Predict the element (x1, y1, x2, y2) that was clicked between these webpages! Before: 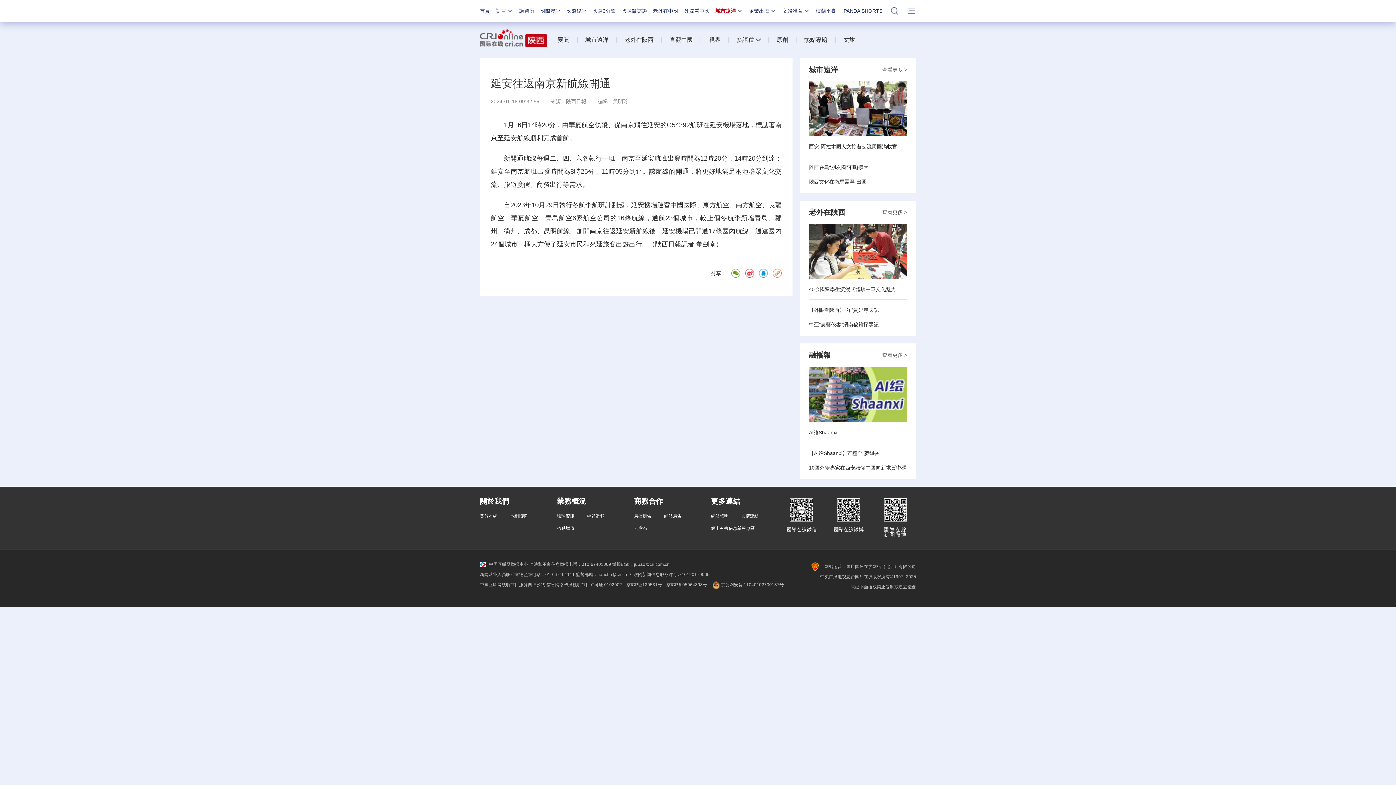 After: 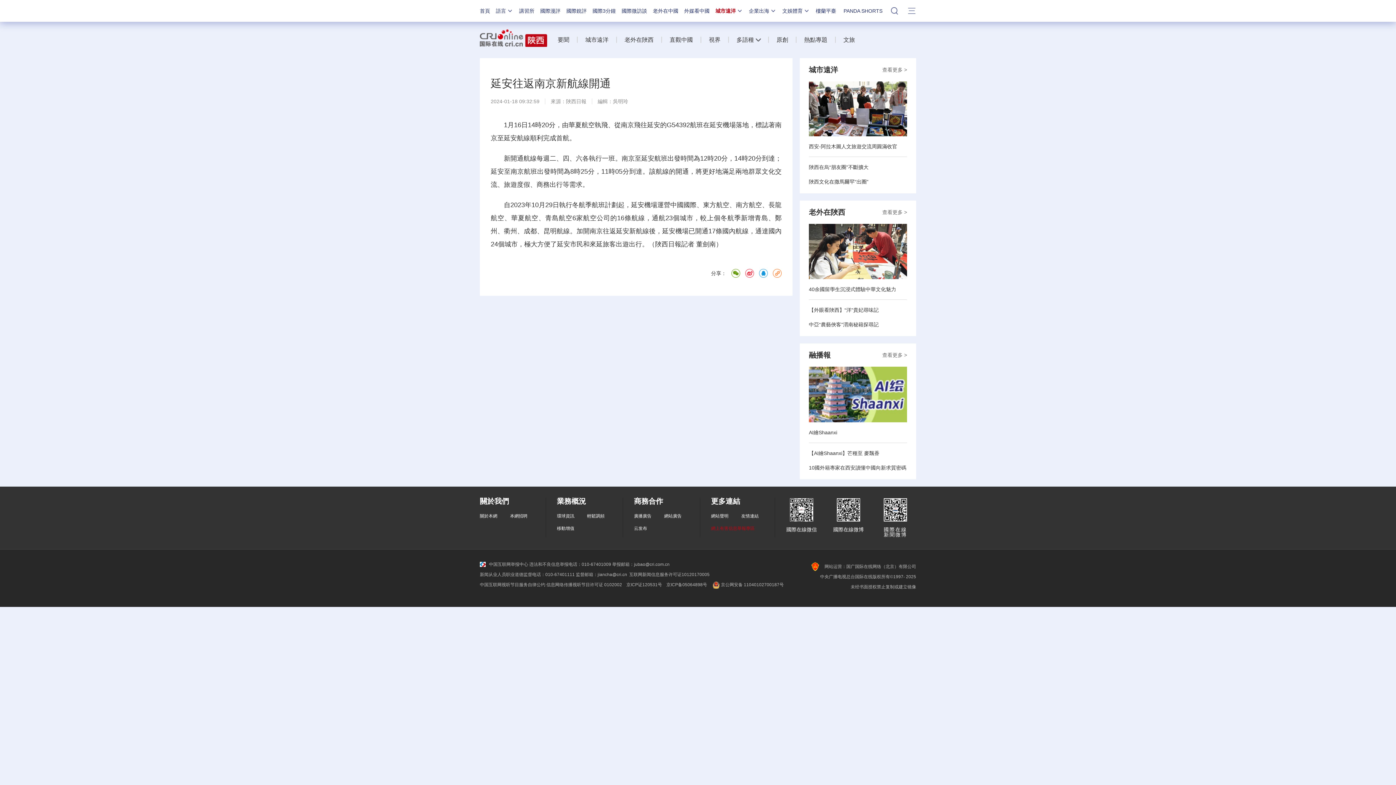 Action: bbox: (711, 526, 754, 531) label: 網上有害信息舉報專區